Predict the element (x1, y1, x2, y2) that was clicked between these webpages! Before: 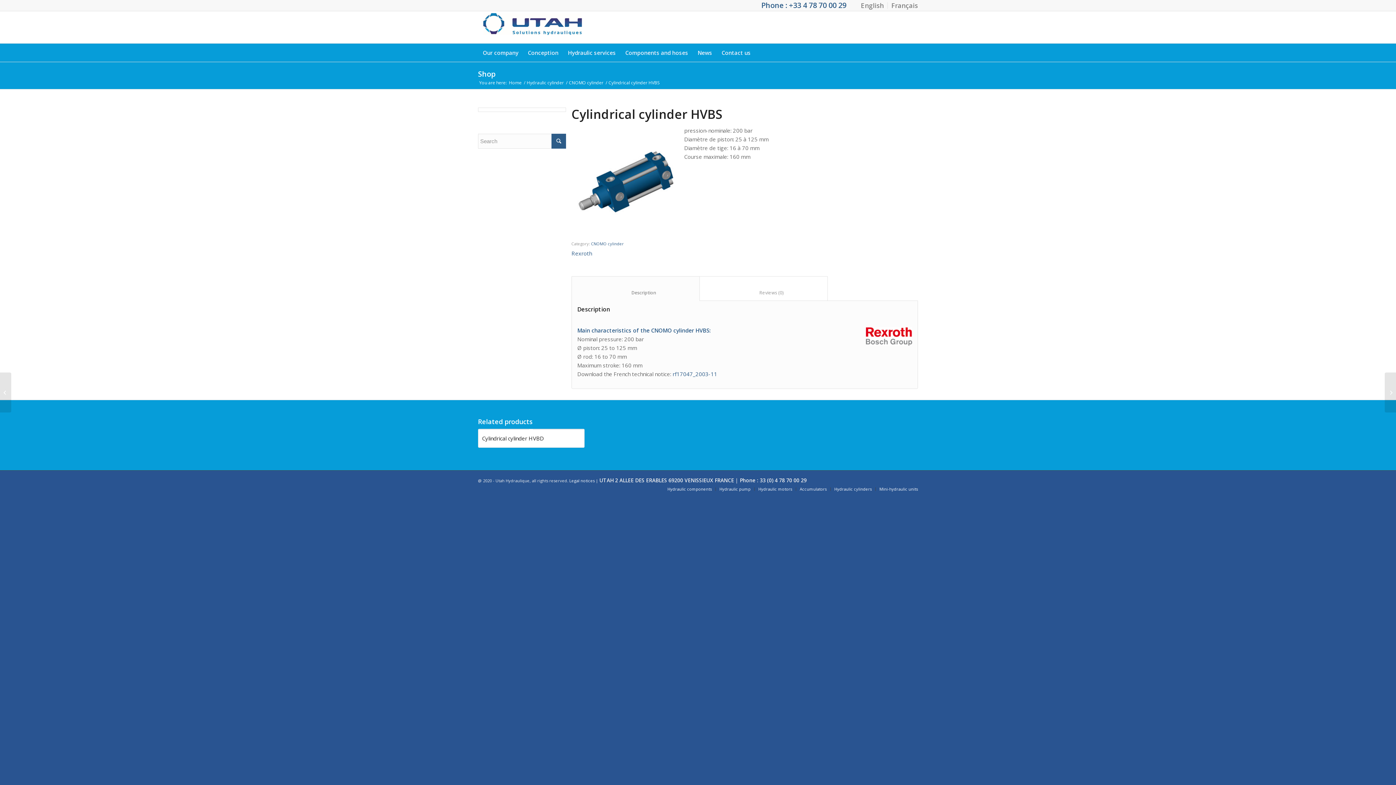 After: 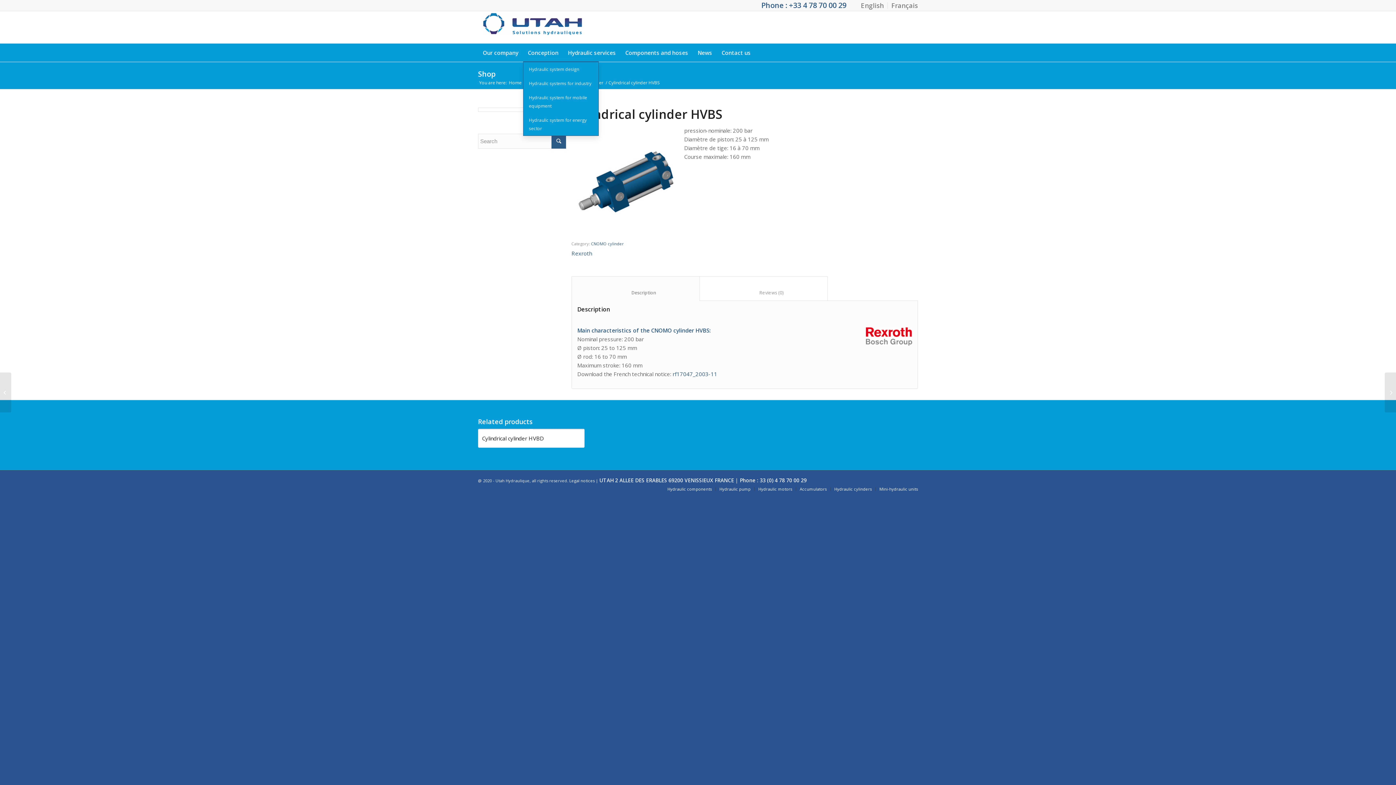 Action: bbox: (523, 43, 563, 61) label: Conception